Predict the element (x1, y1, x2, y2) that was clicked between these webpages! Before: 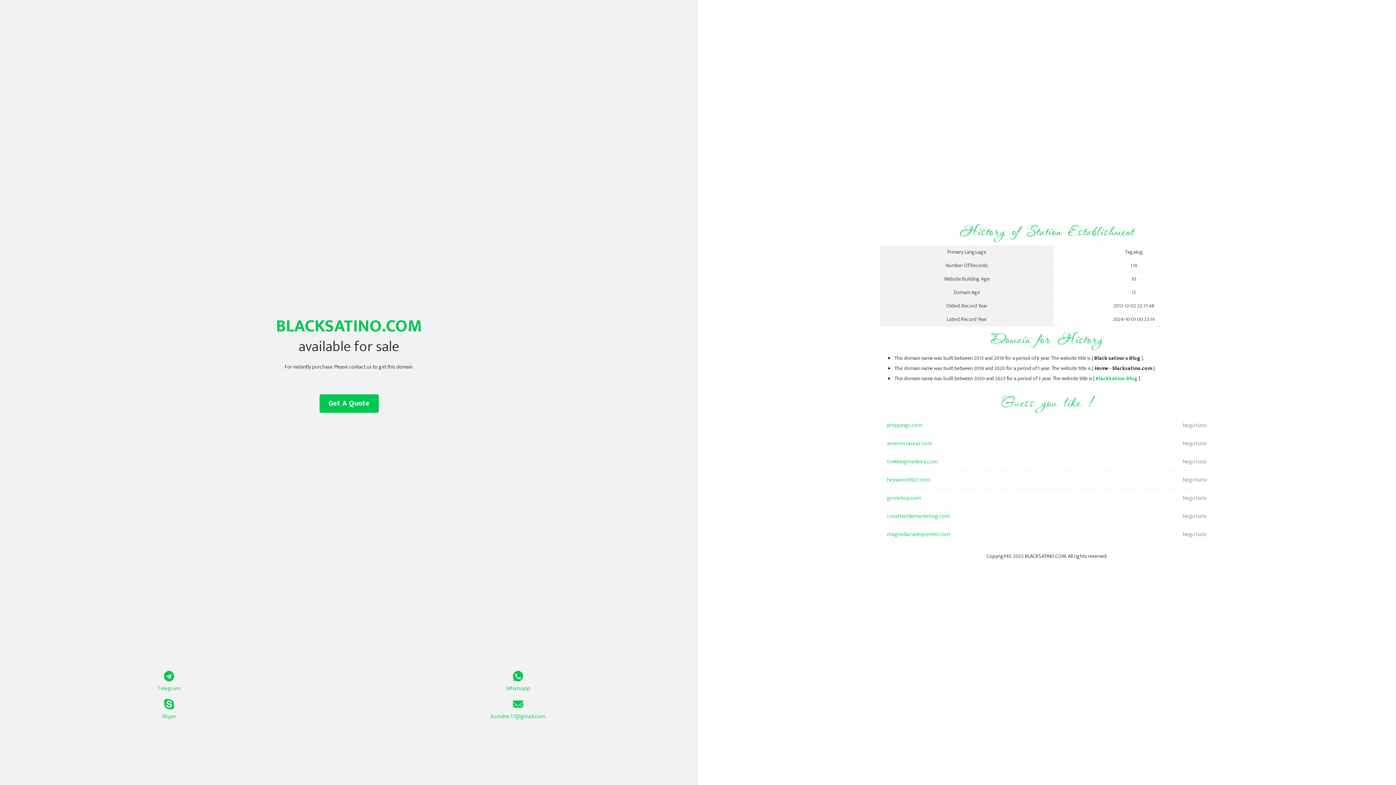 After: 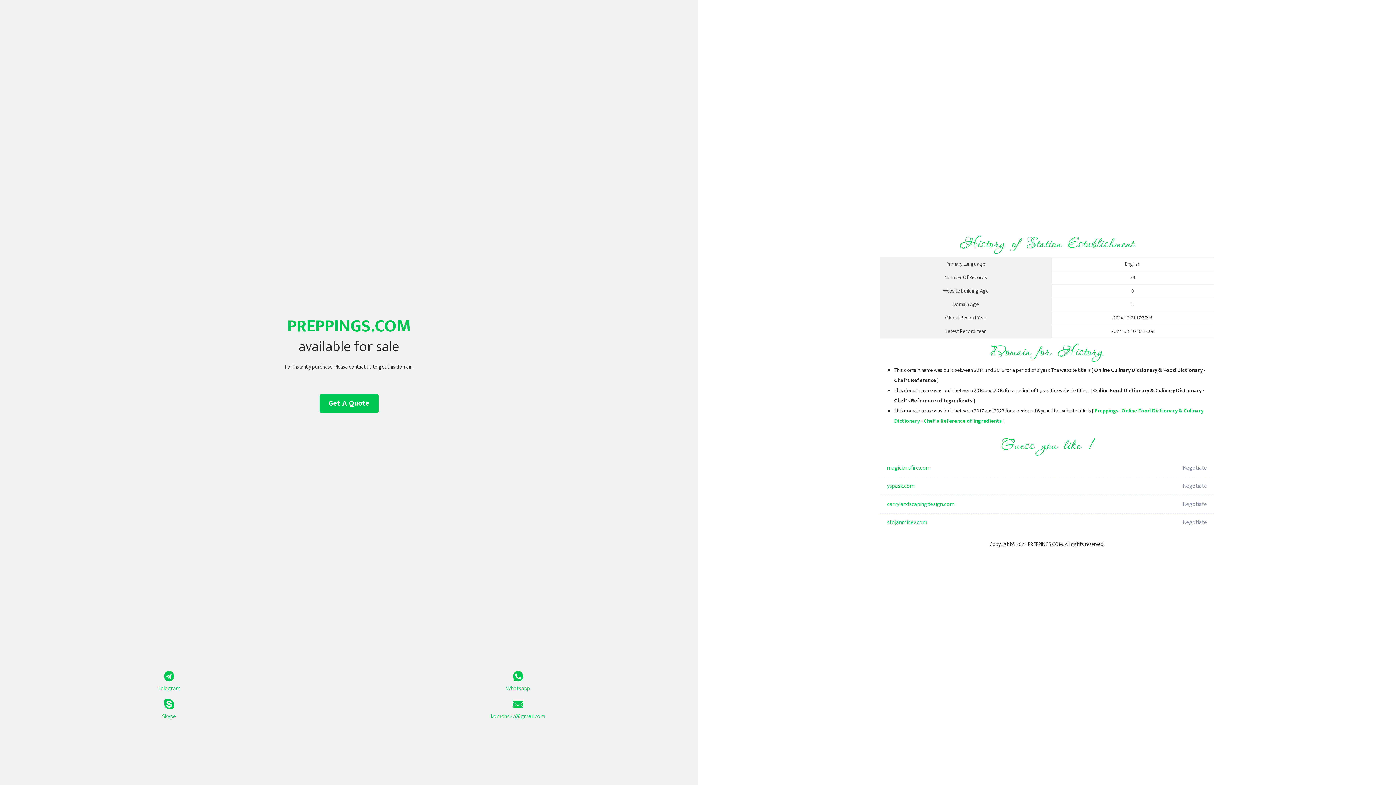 Action: bbox: (887, 416, 1098, 434) label: preppings.com